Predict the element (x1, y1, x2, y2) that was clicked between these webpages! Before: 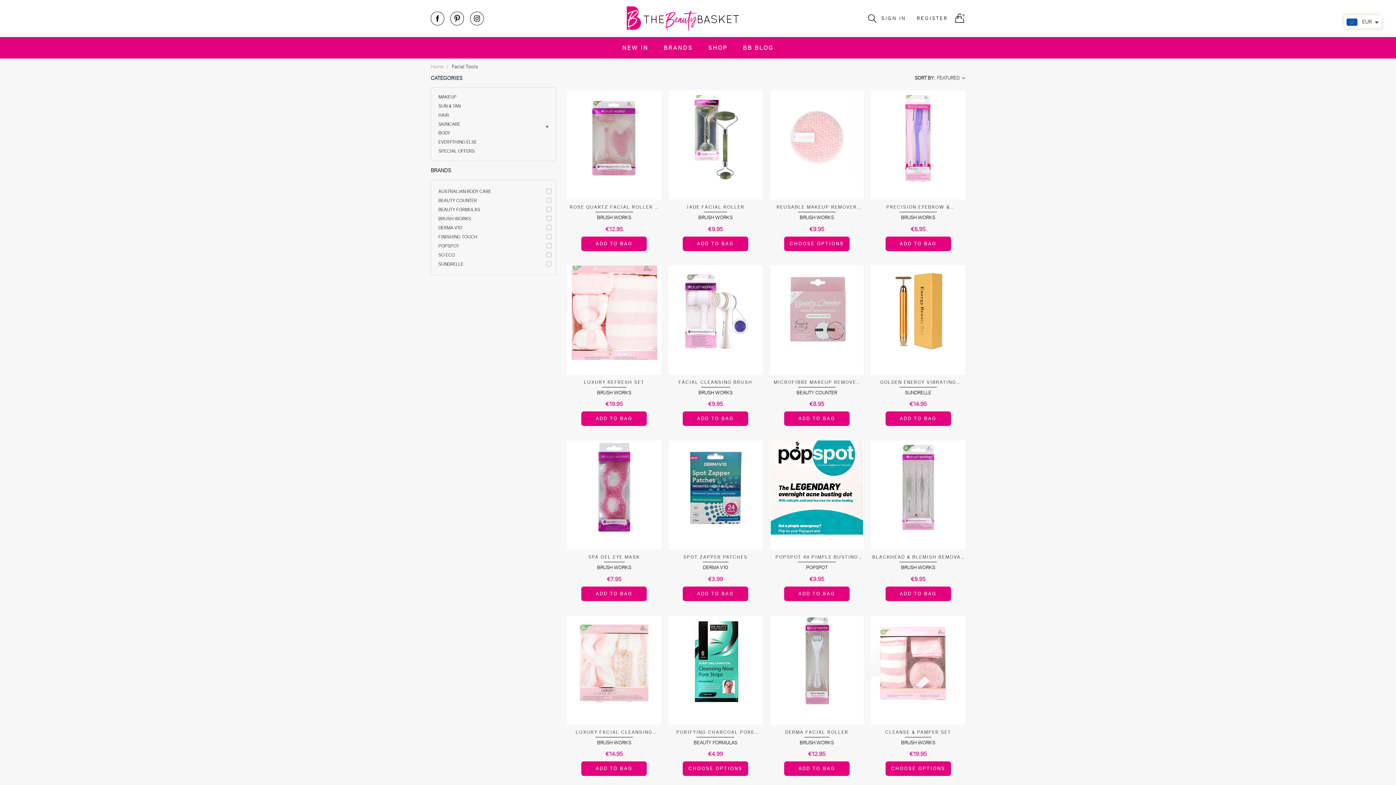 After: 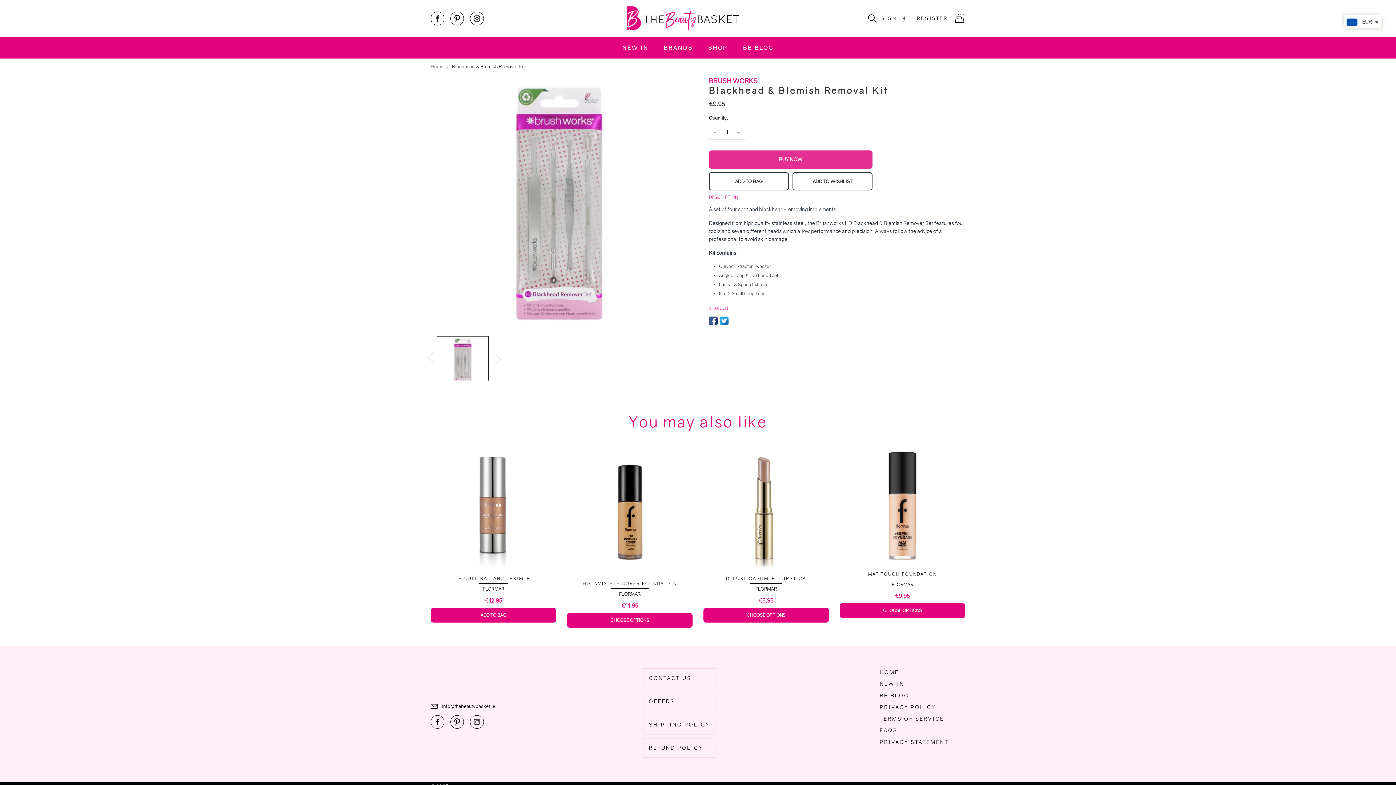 Action: bbox: (871, 440, 965, 534)